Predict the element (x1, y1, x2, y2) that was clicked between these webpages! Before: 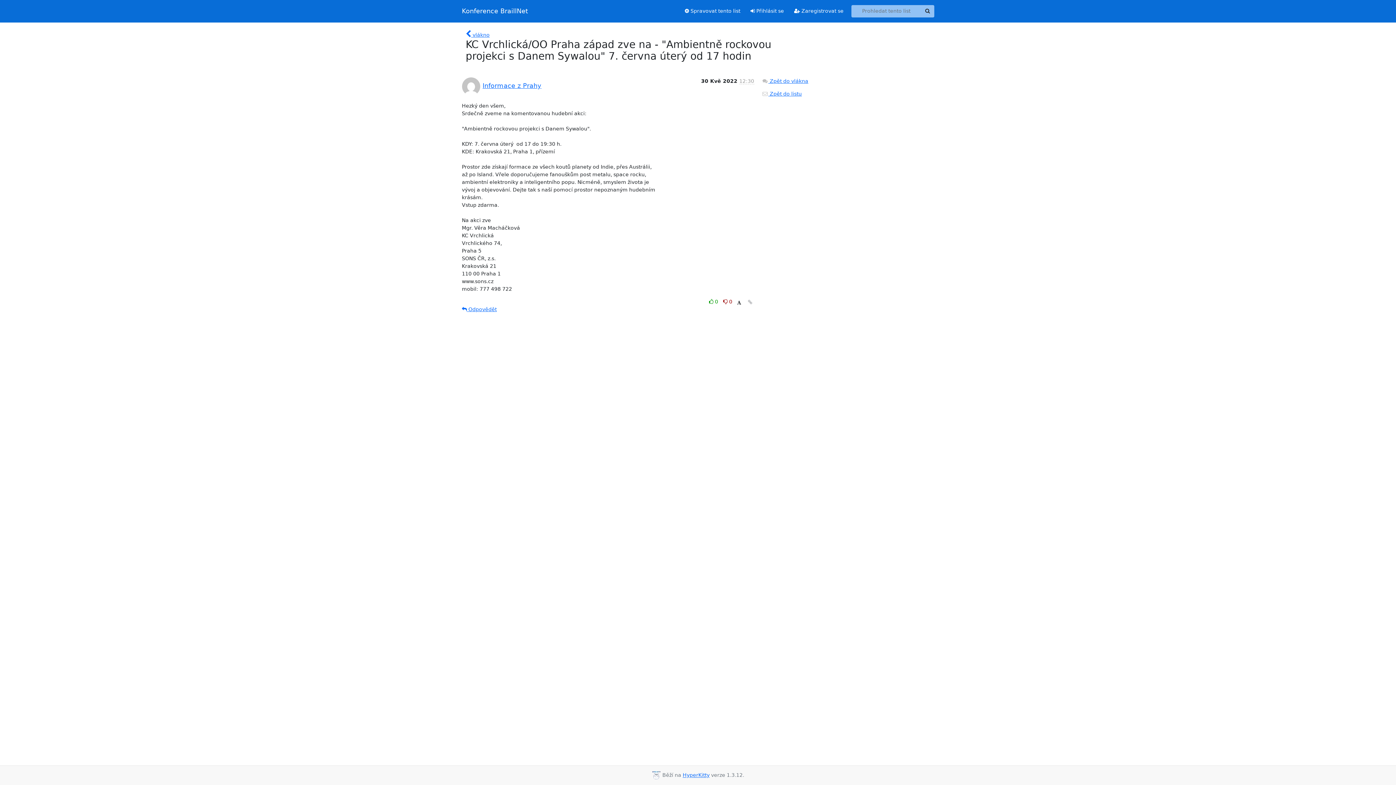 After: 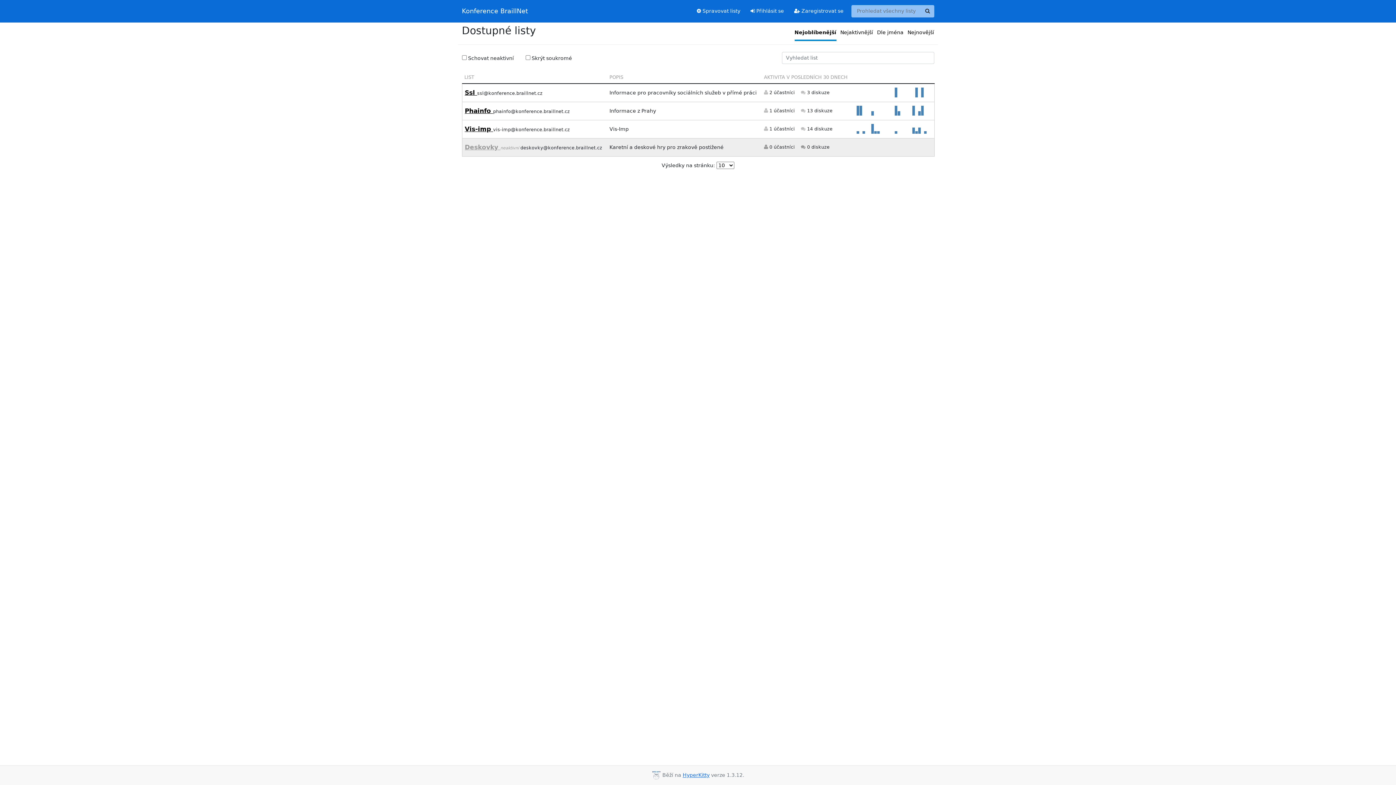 Action: bbox: (462, 5, 528, 16) label: Konference BraillNet